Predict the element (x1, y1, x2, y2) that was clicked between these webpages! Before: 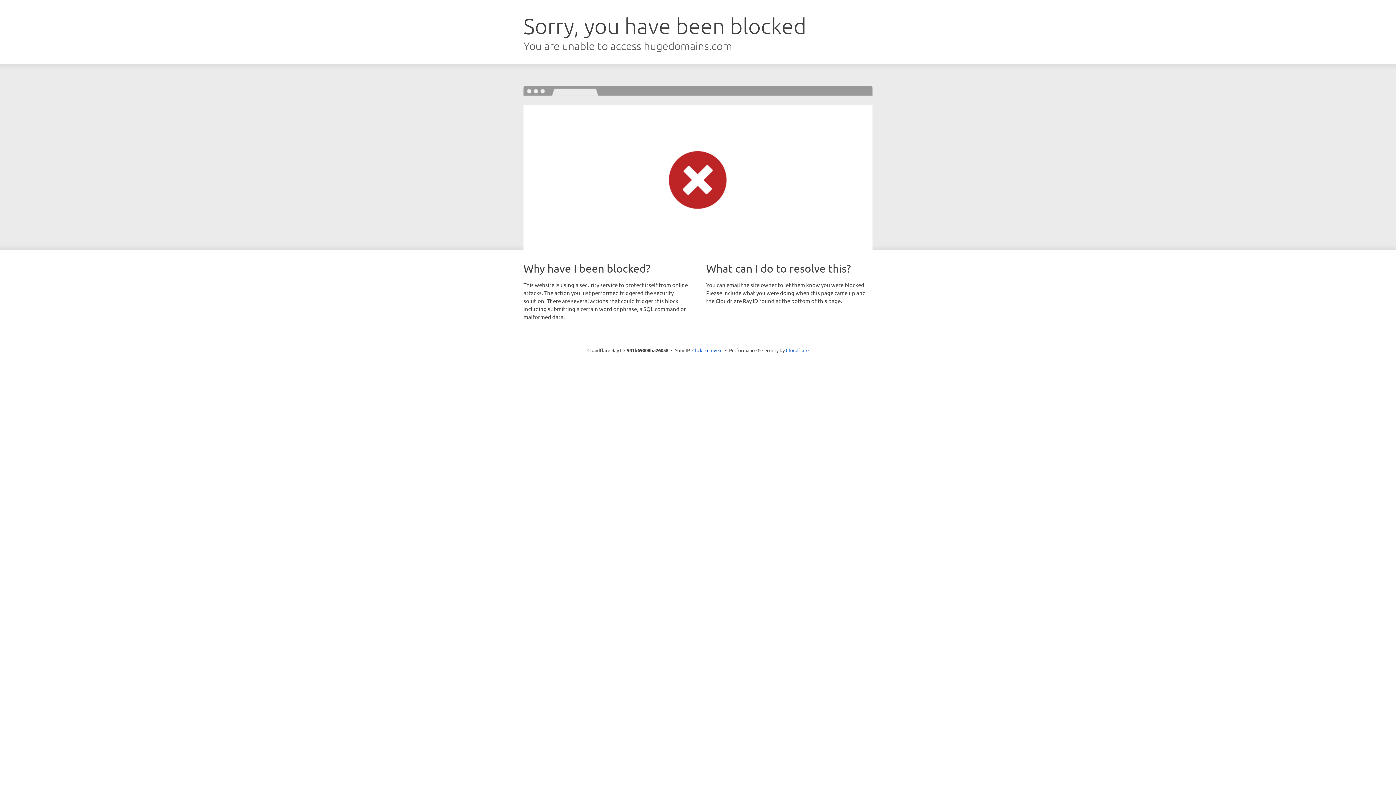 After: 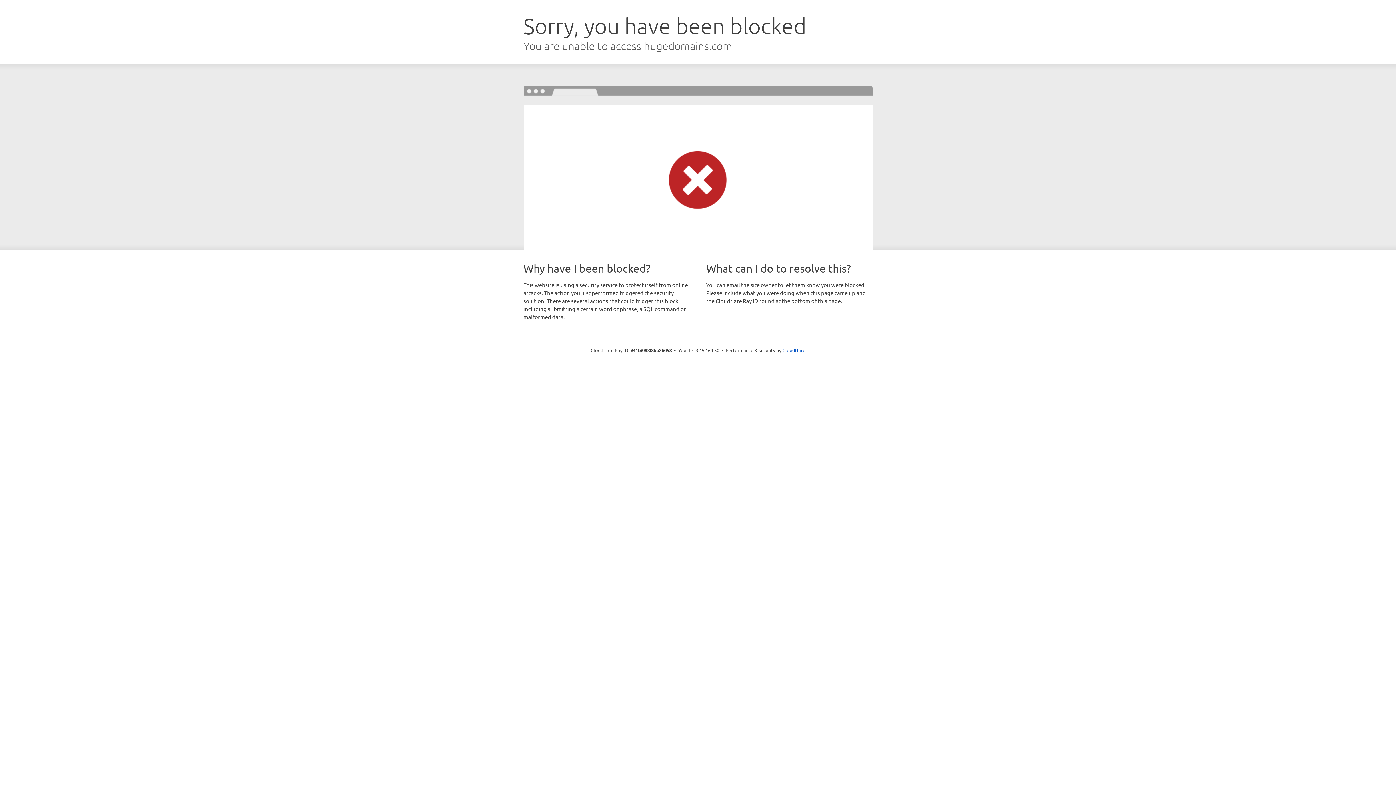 Action: label: Click to reveal bbox: (692, 346, 722, 353)